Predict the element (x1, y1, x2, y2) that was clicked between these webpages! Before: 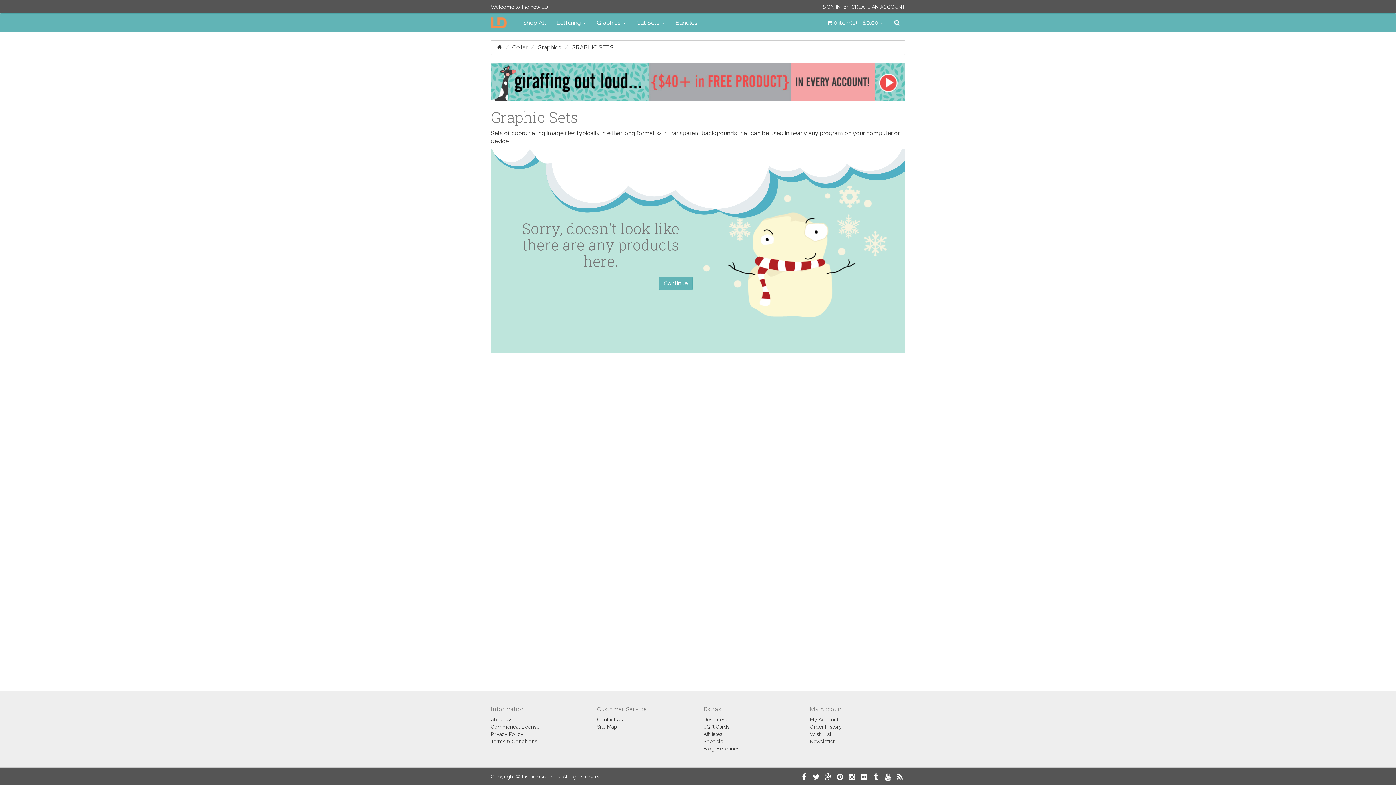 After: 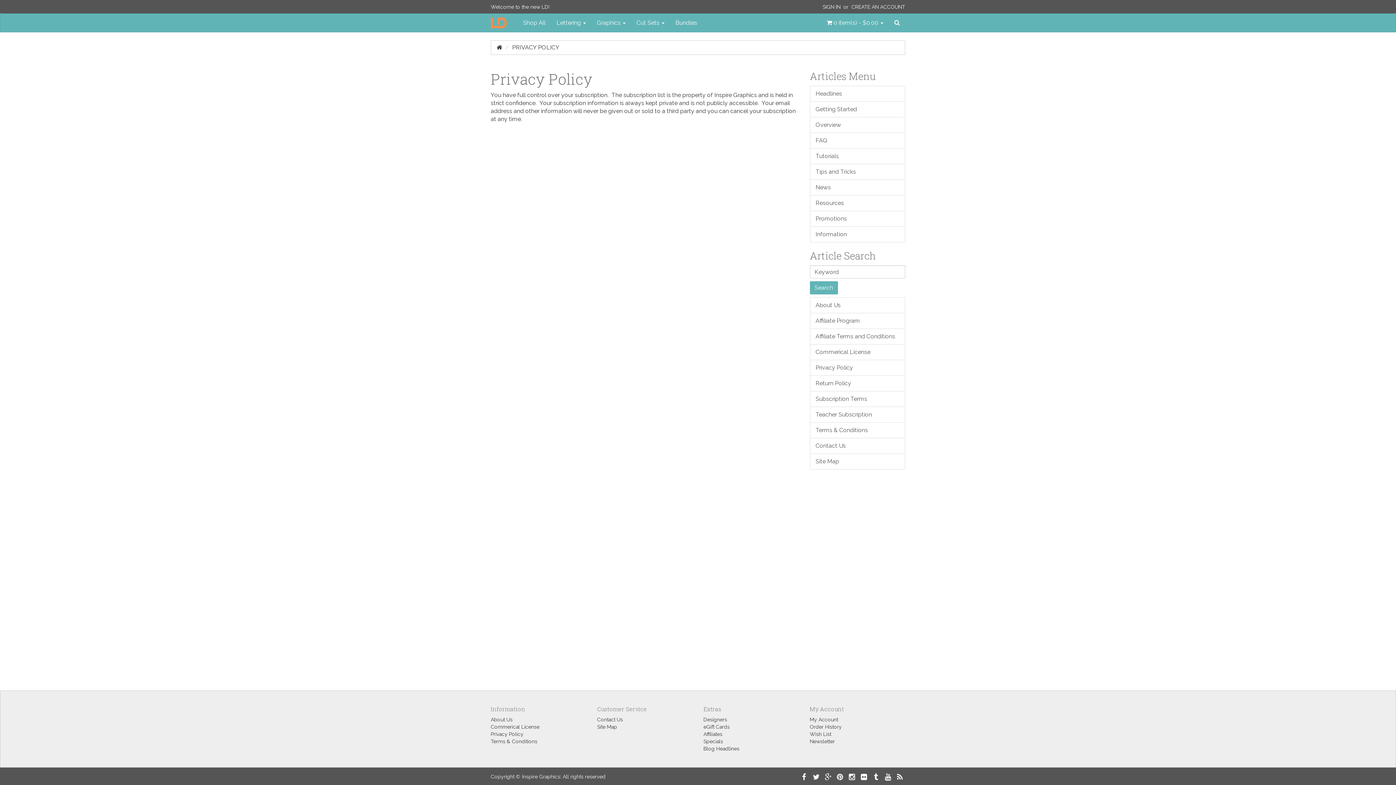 Action: label: Privacy Policy bbox: (490, 731, 523, 737)